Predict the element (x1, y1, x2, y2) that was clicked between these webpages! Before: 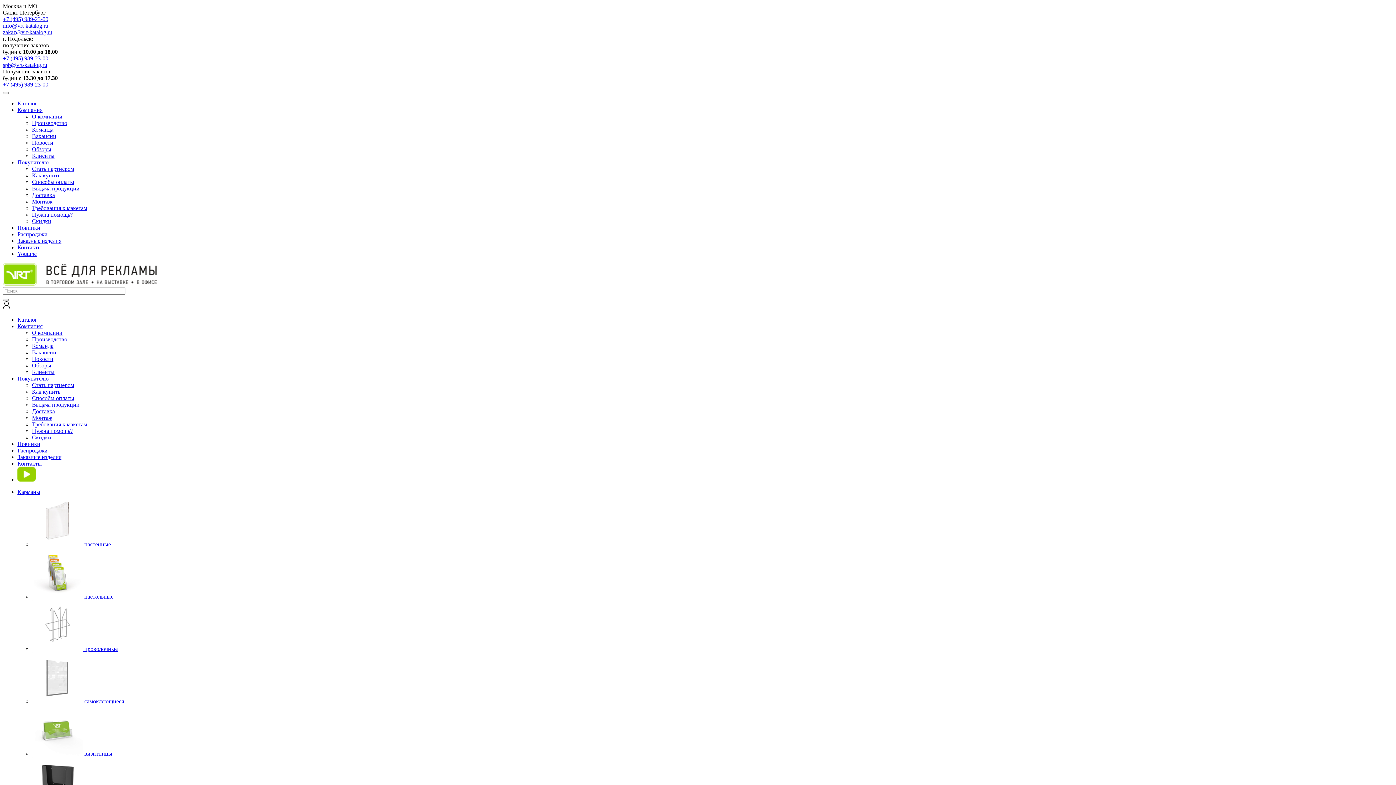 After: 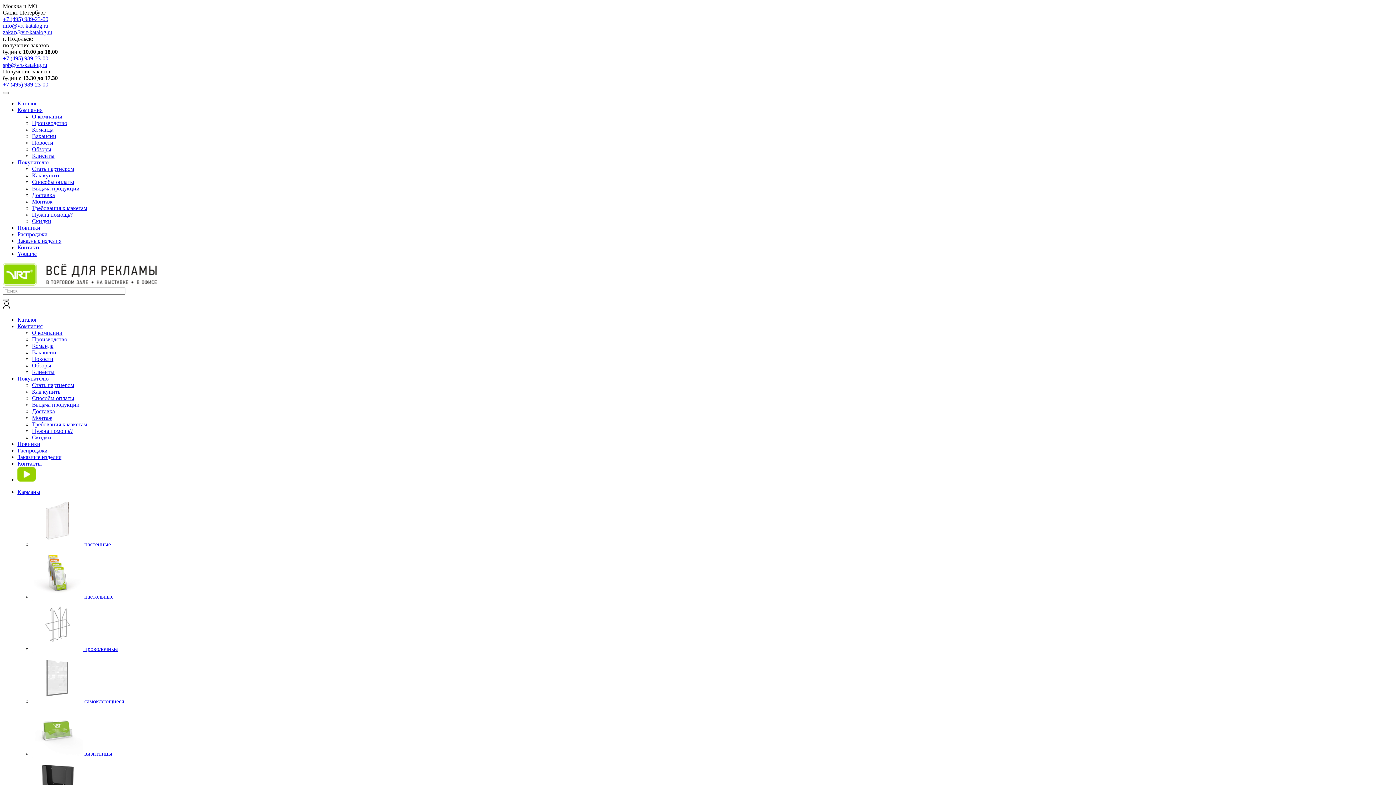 Action: label: Новости bbox: (32, 356, 53, 362)